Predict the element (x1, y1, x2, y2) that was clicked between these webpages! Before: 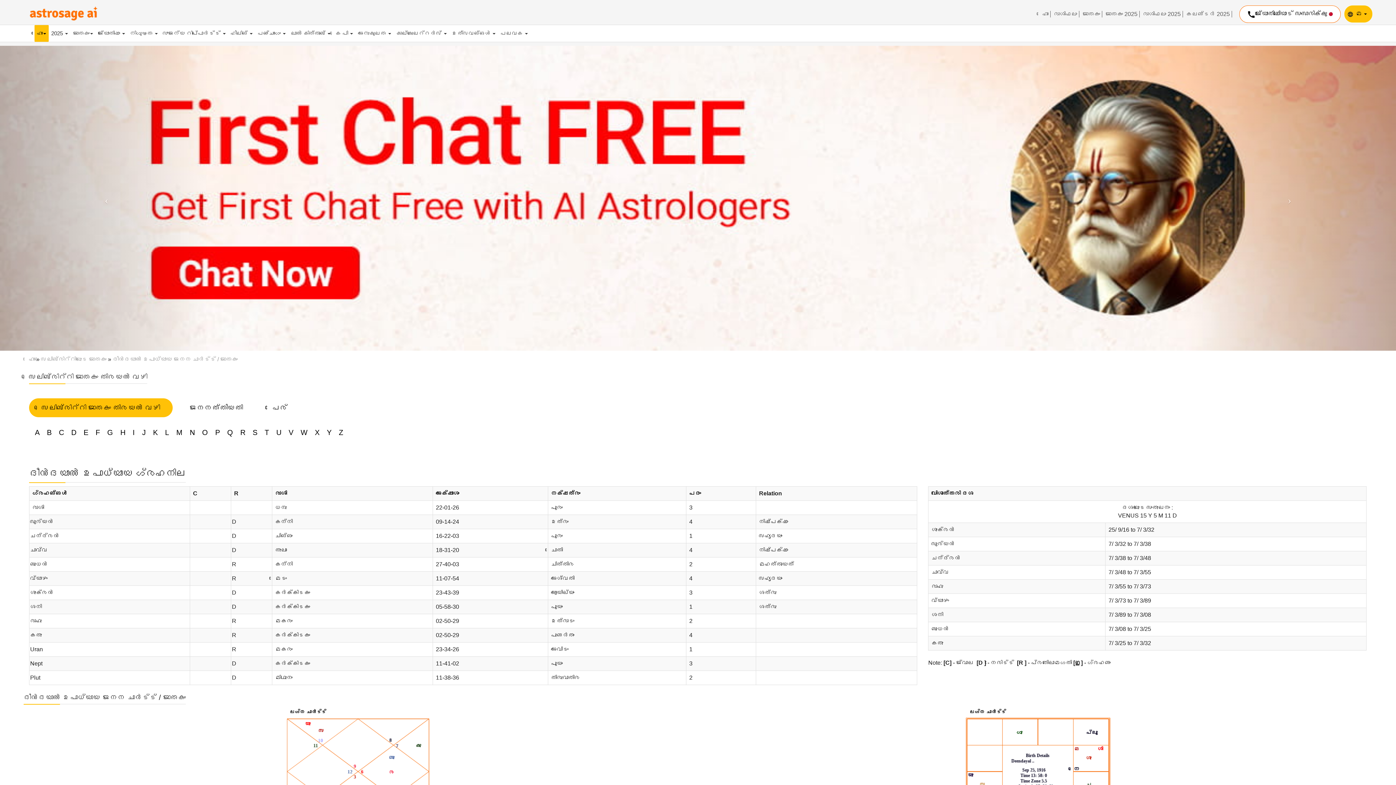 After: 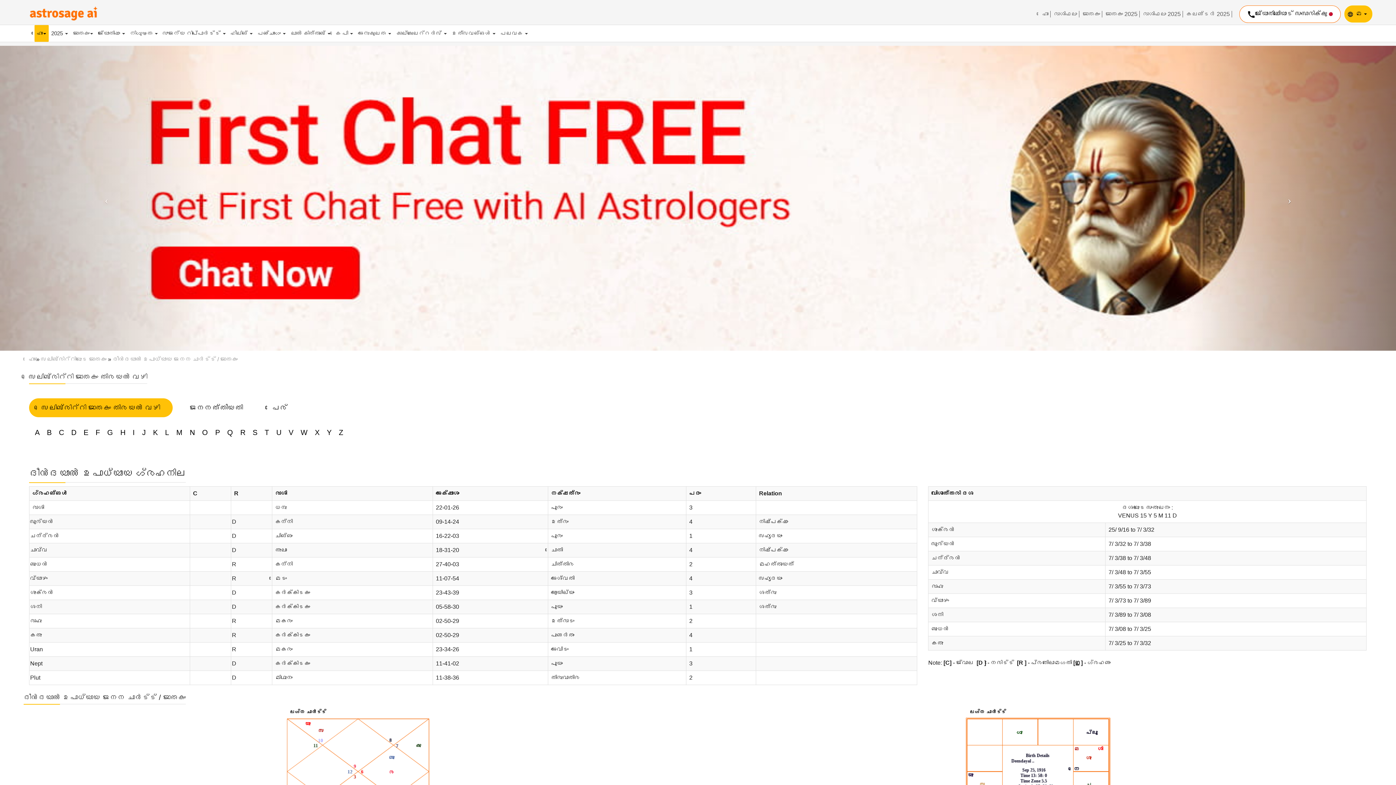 Action: label: Next bbox: (1186, 45, 1396, 350)